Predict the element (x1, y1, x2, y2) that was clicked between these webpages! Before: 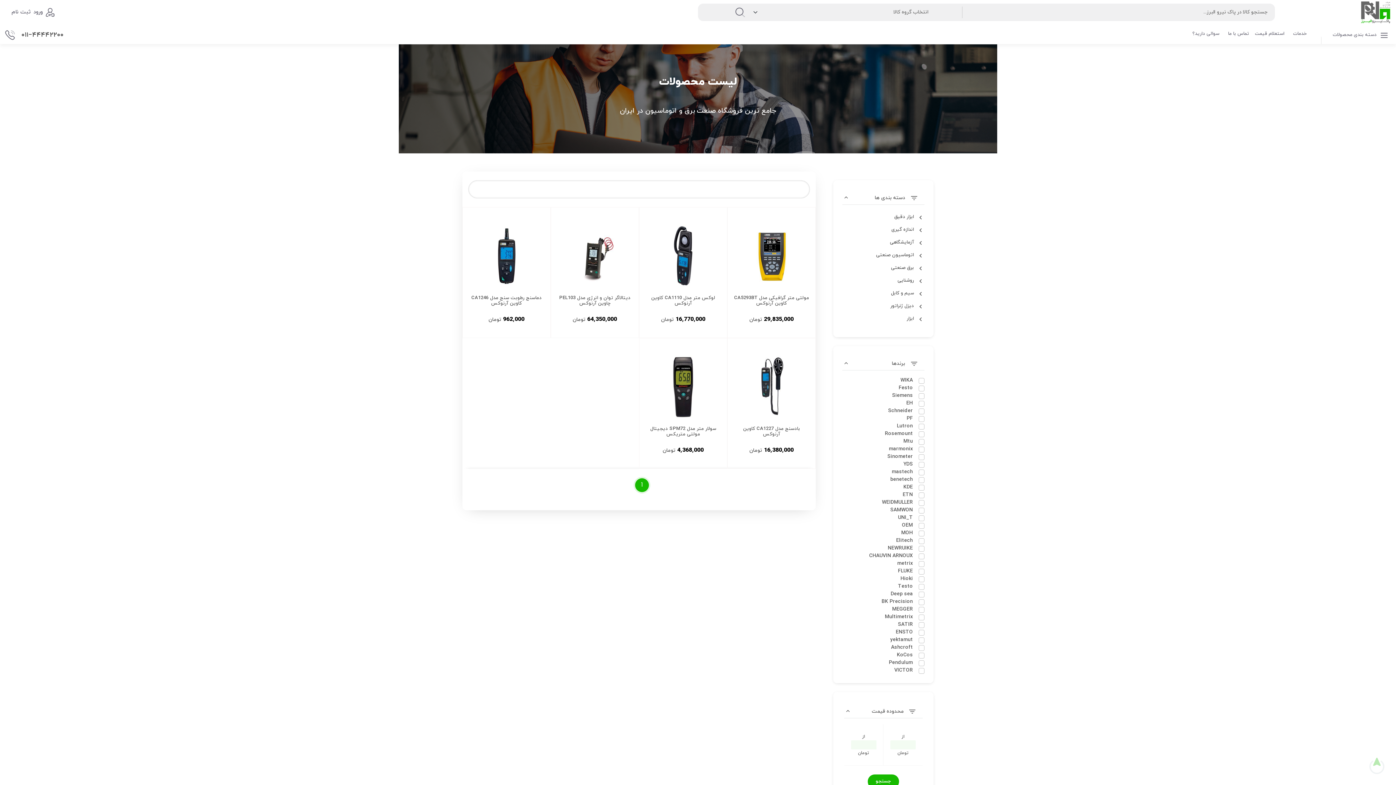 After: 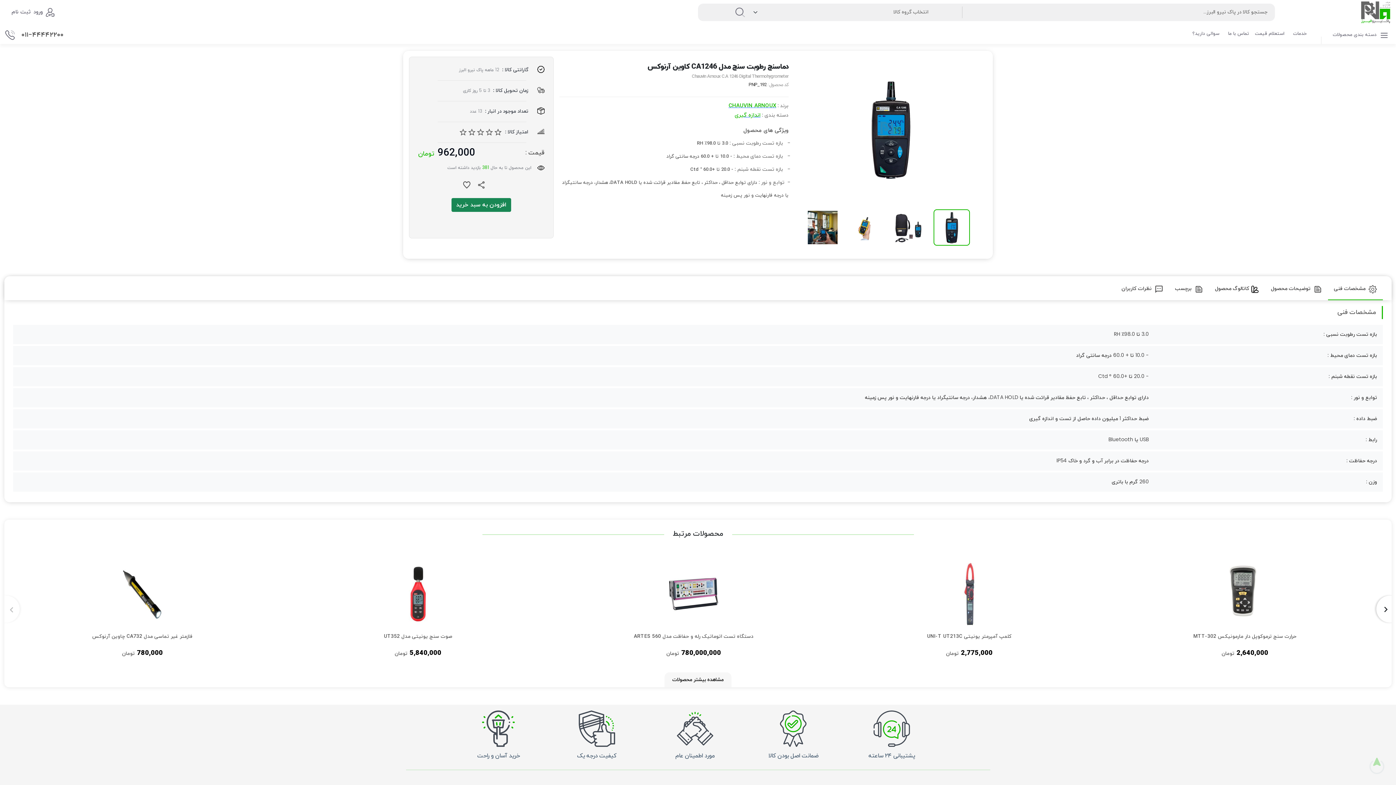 Action: bbox: (462, 207, 550, 338) label: دماسنج رطوبت سنج مدل CA1246 کاوین آرنوکس

962,000 تومان